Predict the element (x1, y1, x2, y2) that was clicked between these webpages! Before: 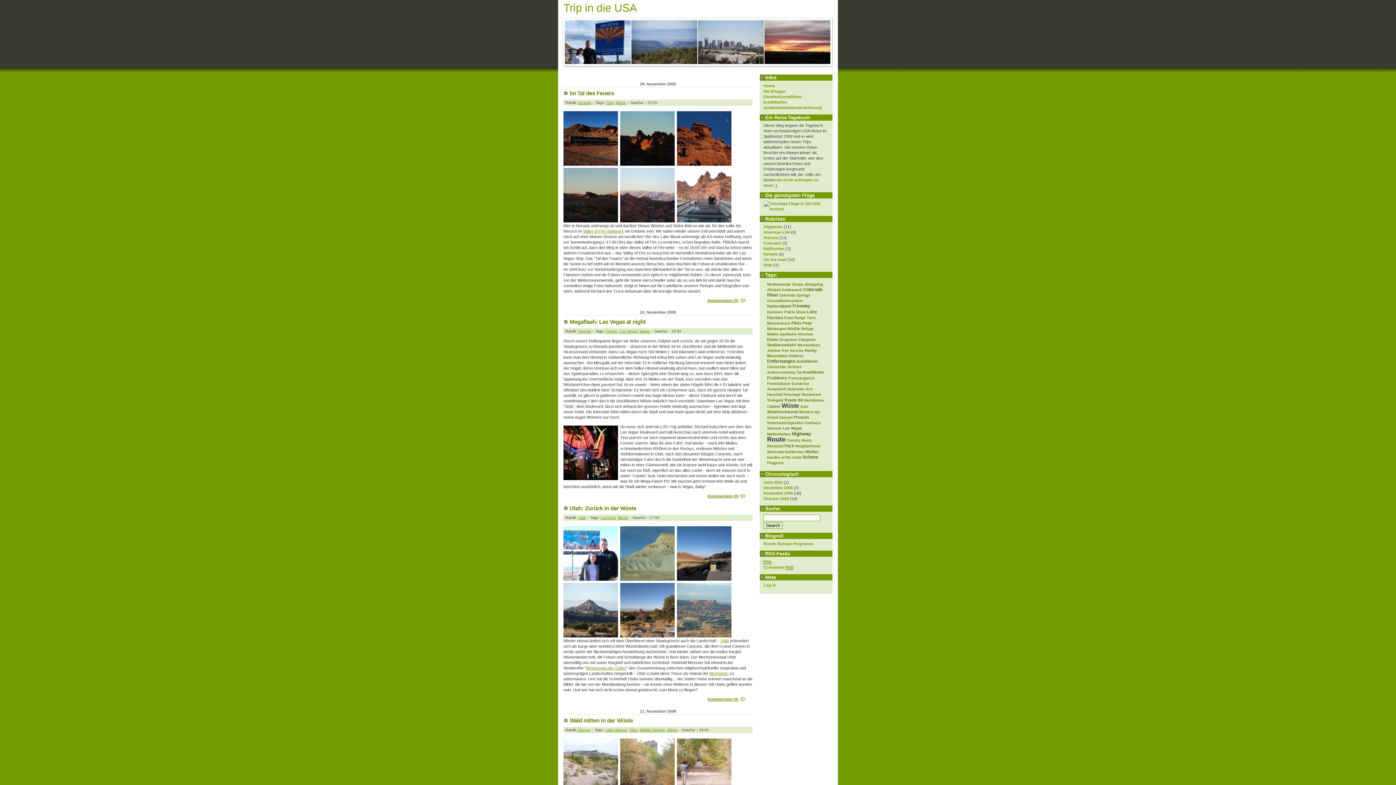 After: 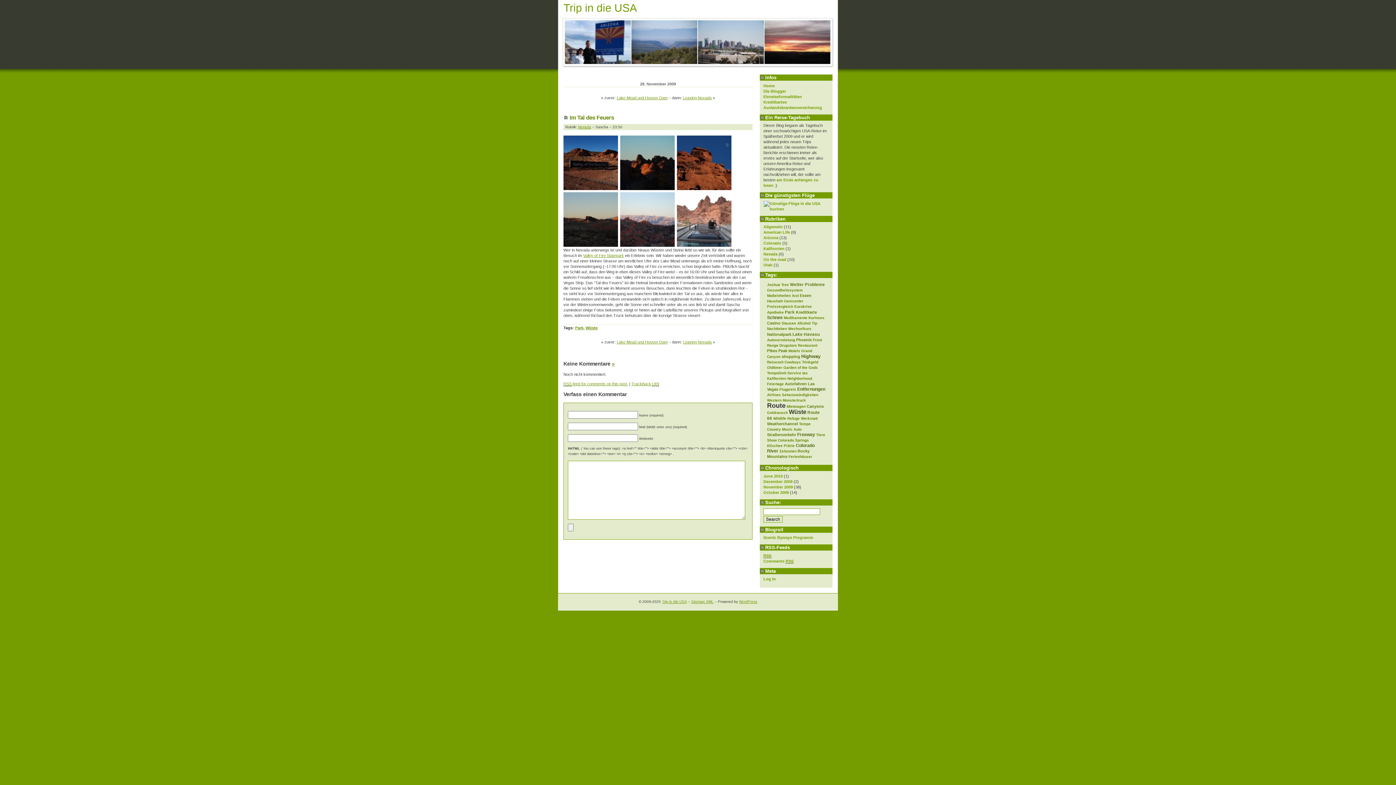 Action: bbox: (569, 90, 614, 96) label: Im Tal des Feuers